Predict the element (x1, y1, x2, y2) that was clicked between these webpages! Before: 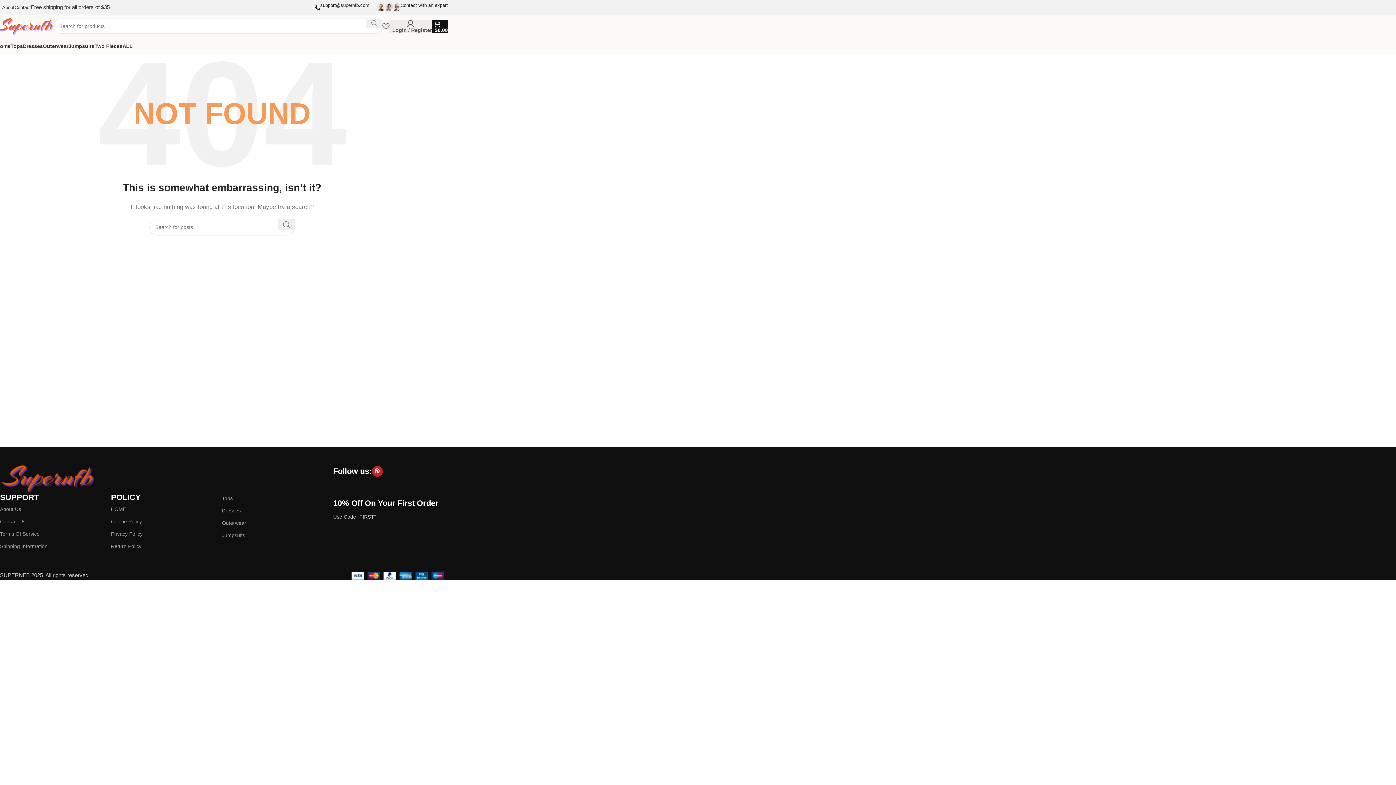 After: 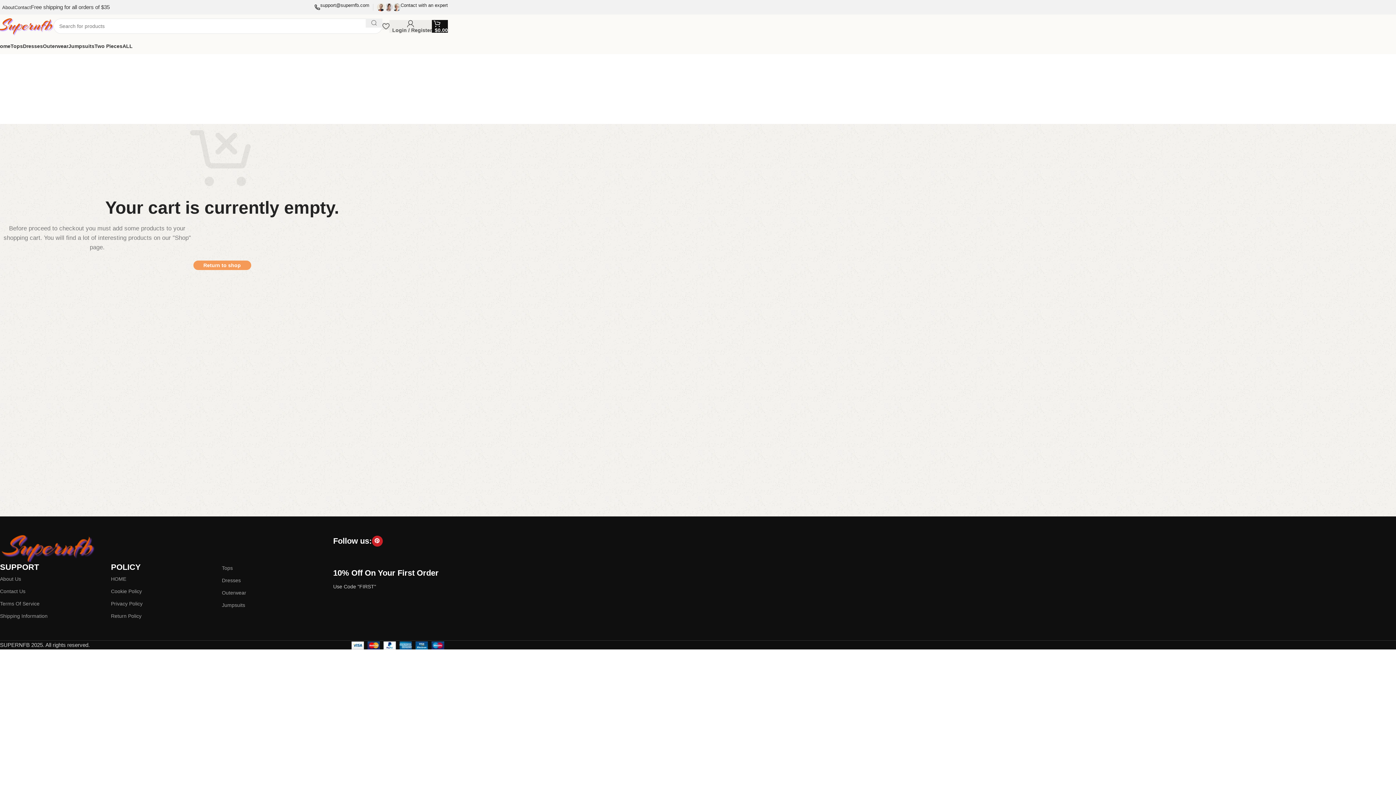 Action: bbox: (432, 18, 448, 33) label: 0
$0.00